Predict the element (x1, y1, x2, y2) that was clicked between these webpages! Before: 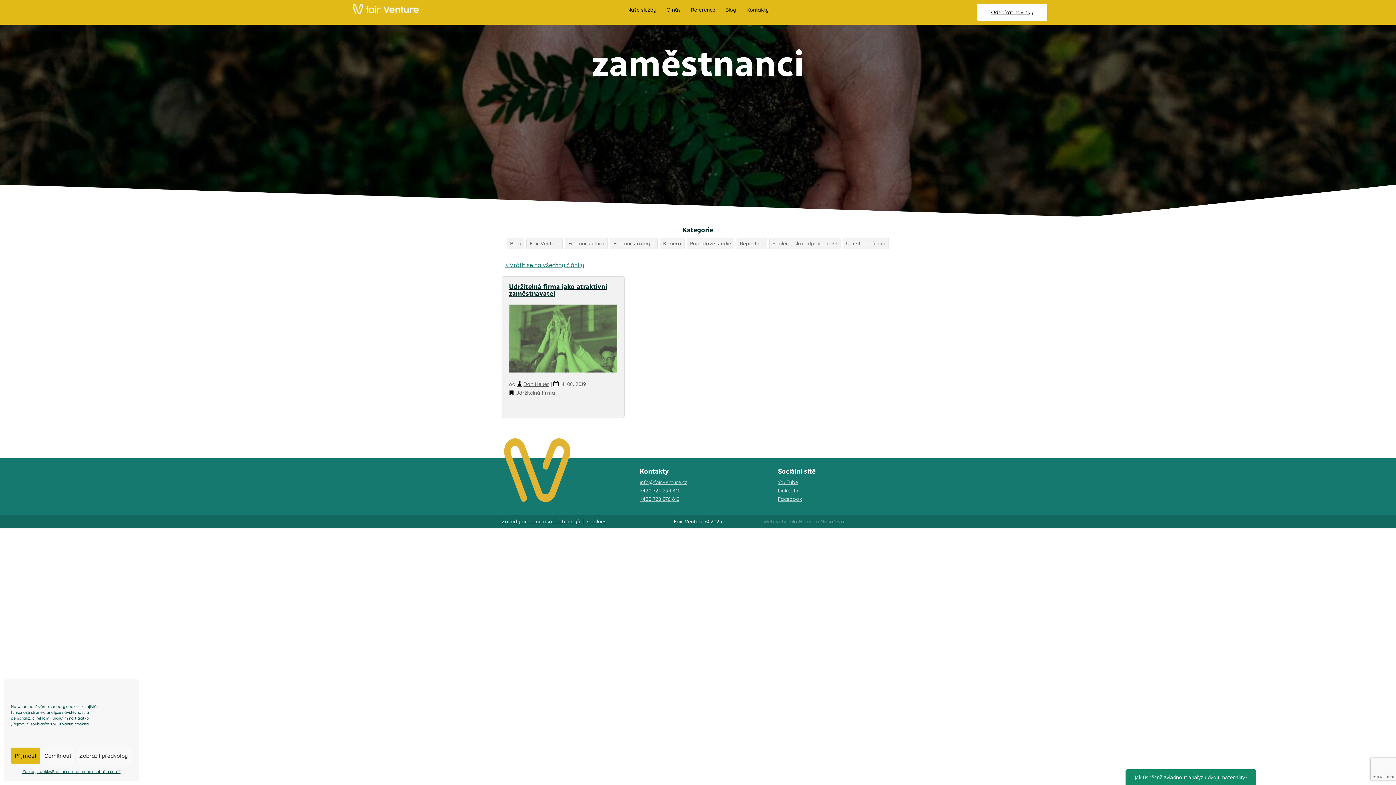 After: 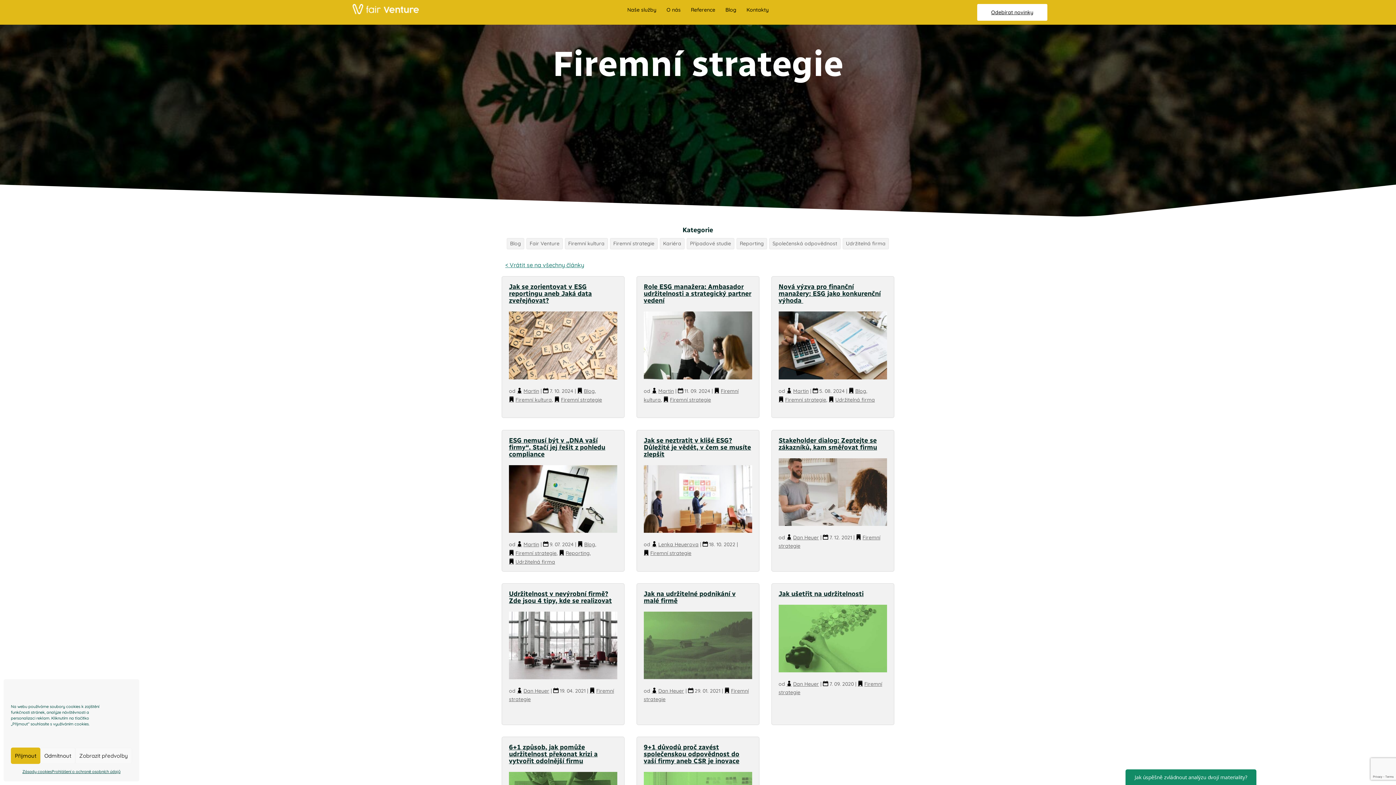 Action: bbox: (613, 240, 654, 246) label: Firemní strategie